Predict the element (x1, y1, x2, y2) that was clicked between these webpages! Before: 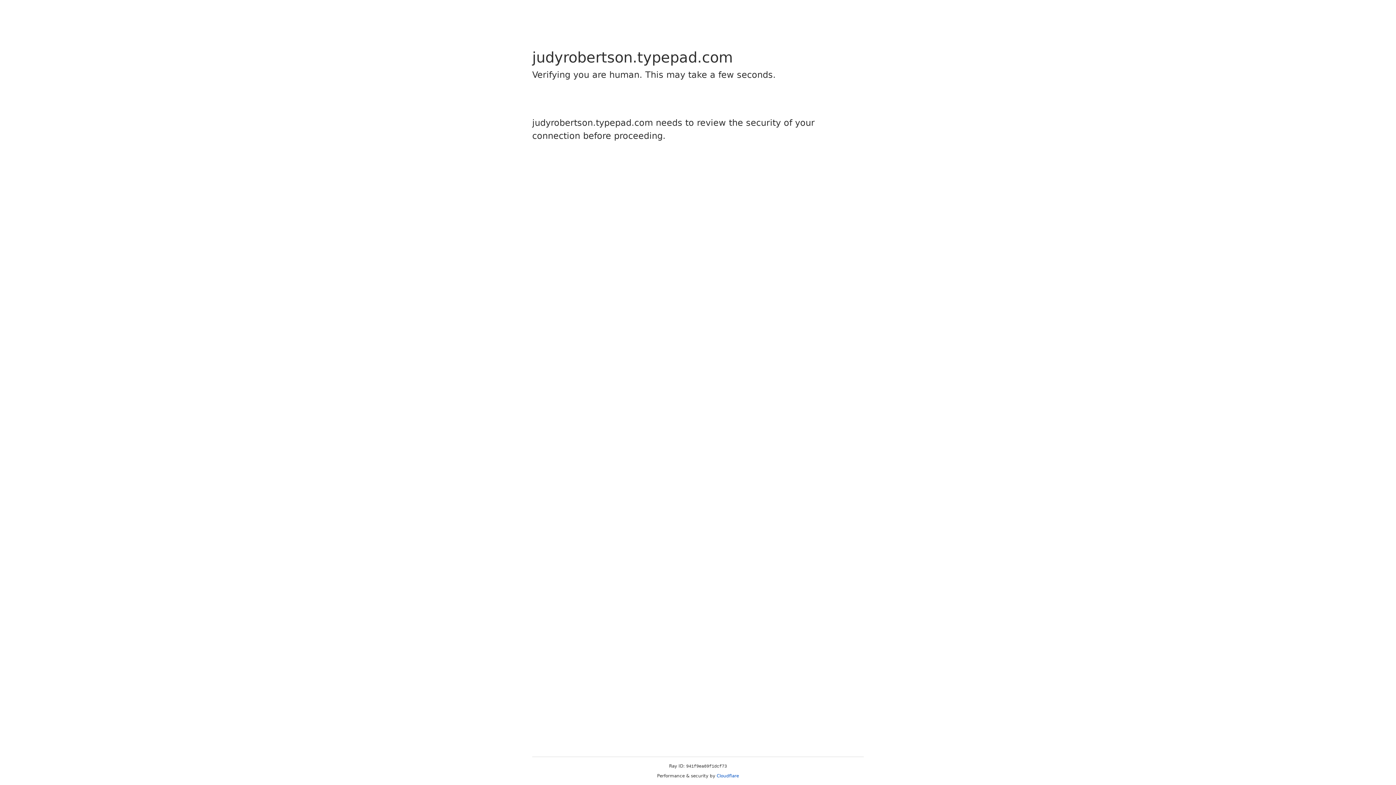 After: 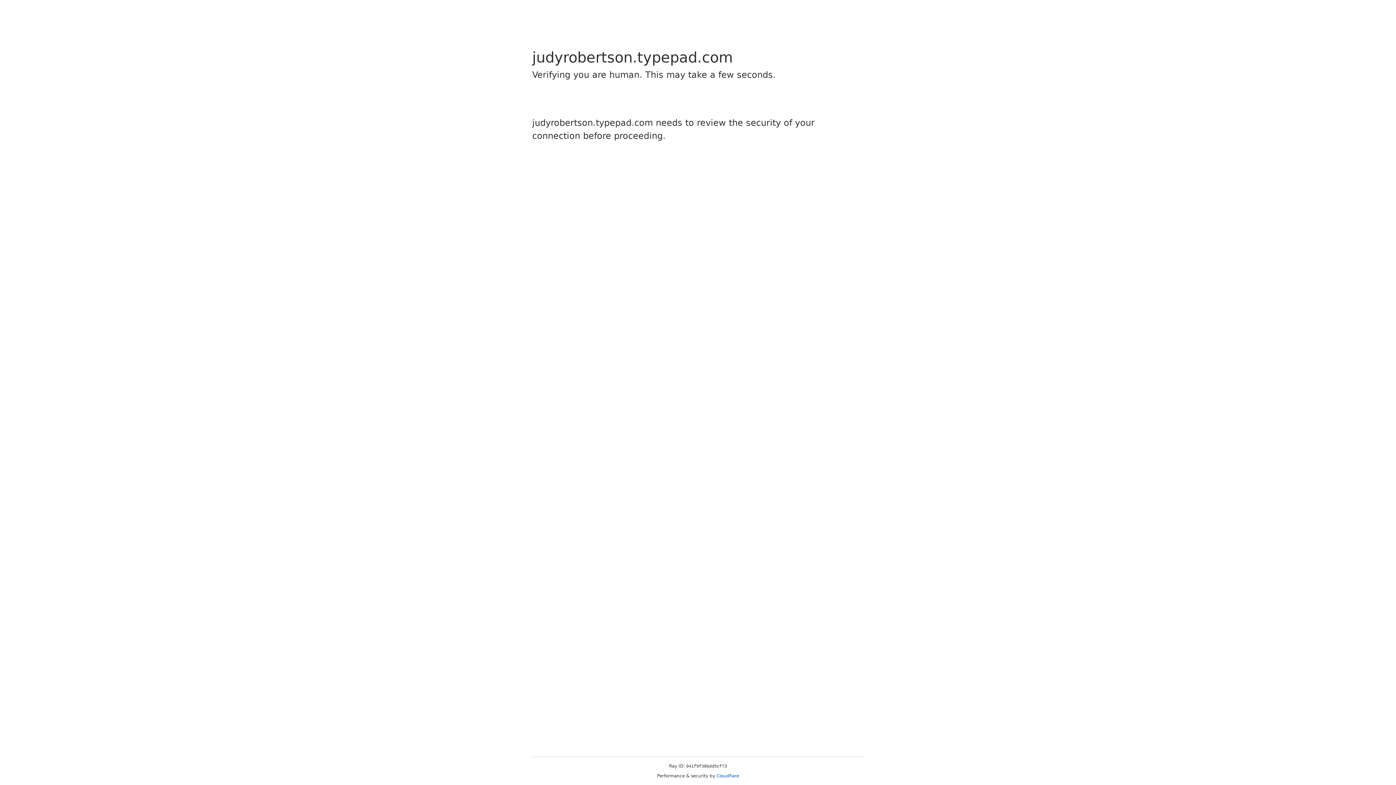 Action: label: Cloudflare bbox: (716, 773, 739, 778)